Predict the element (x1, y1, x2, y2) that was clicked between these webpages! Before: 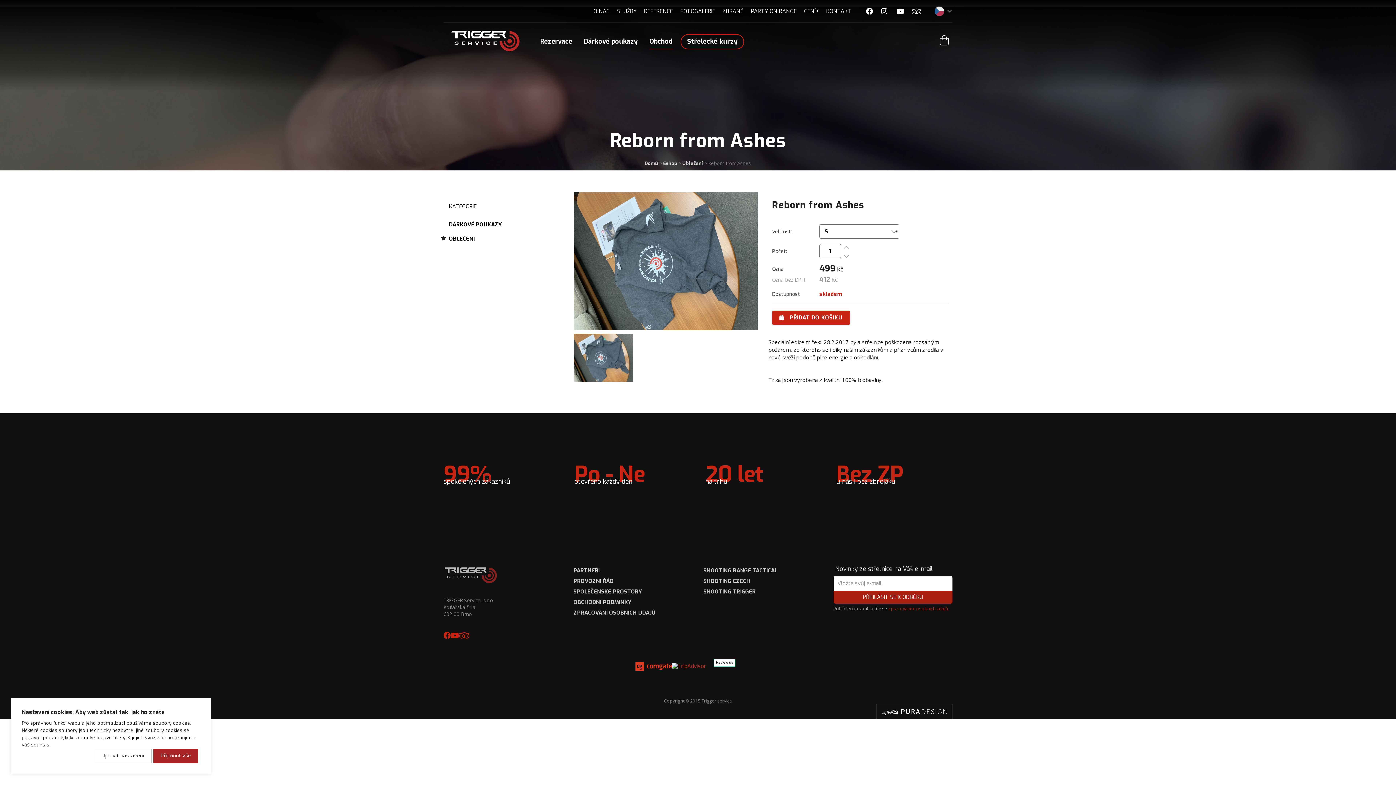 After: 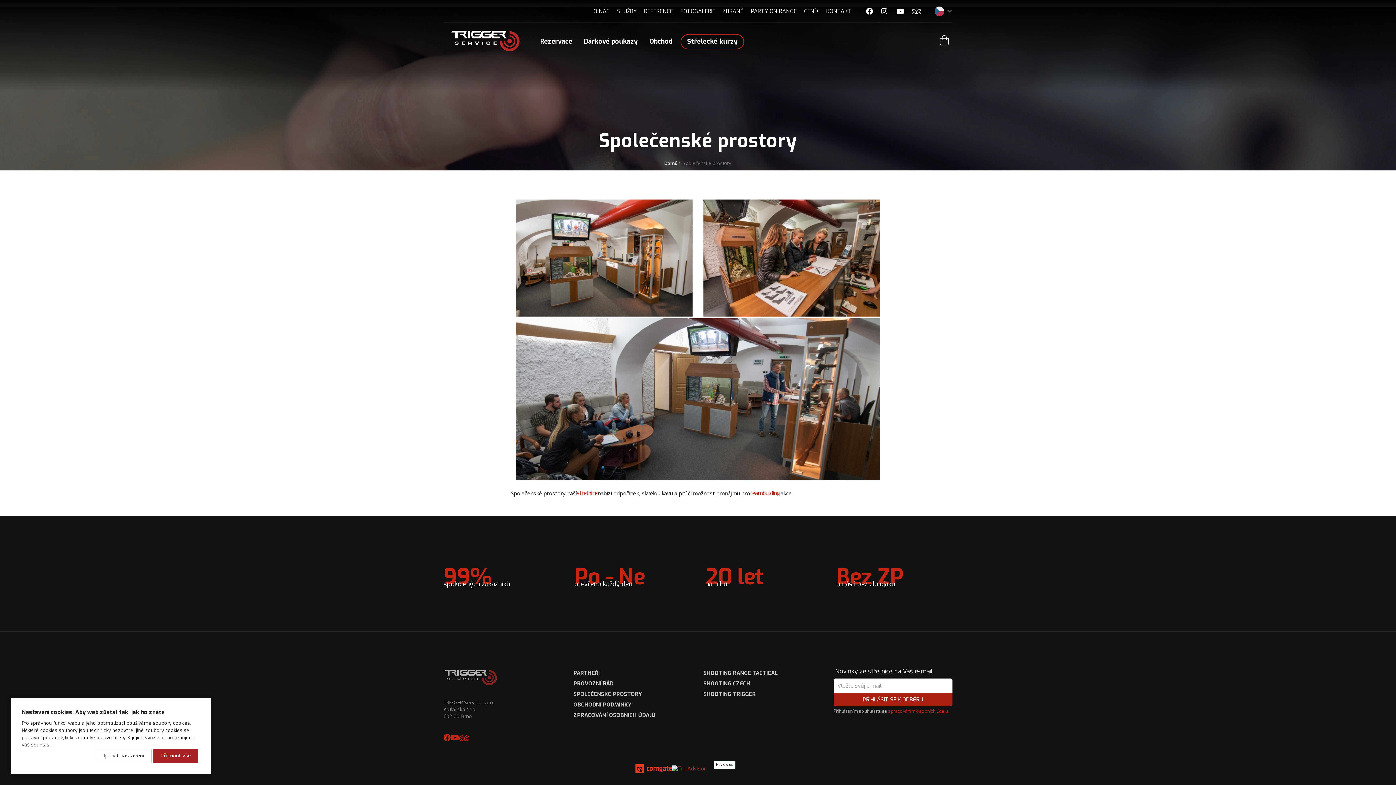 Action: bbox: (568, 586, 698, 597) label: SPOLEČENSKÉ PROSTORY